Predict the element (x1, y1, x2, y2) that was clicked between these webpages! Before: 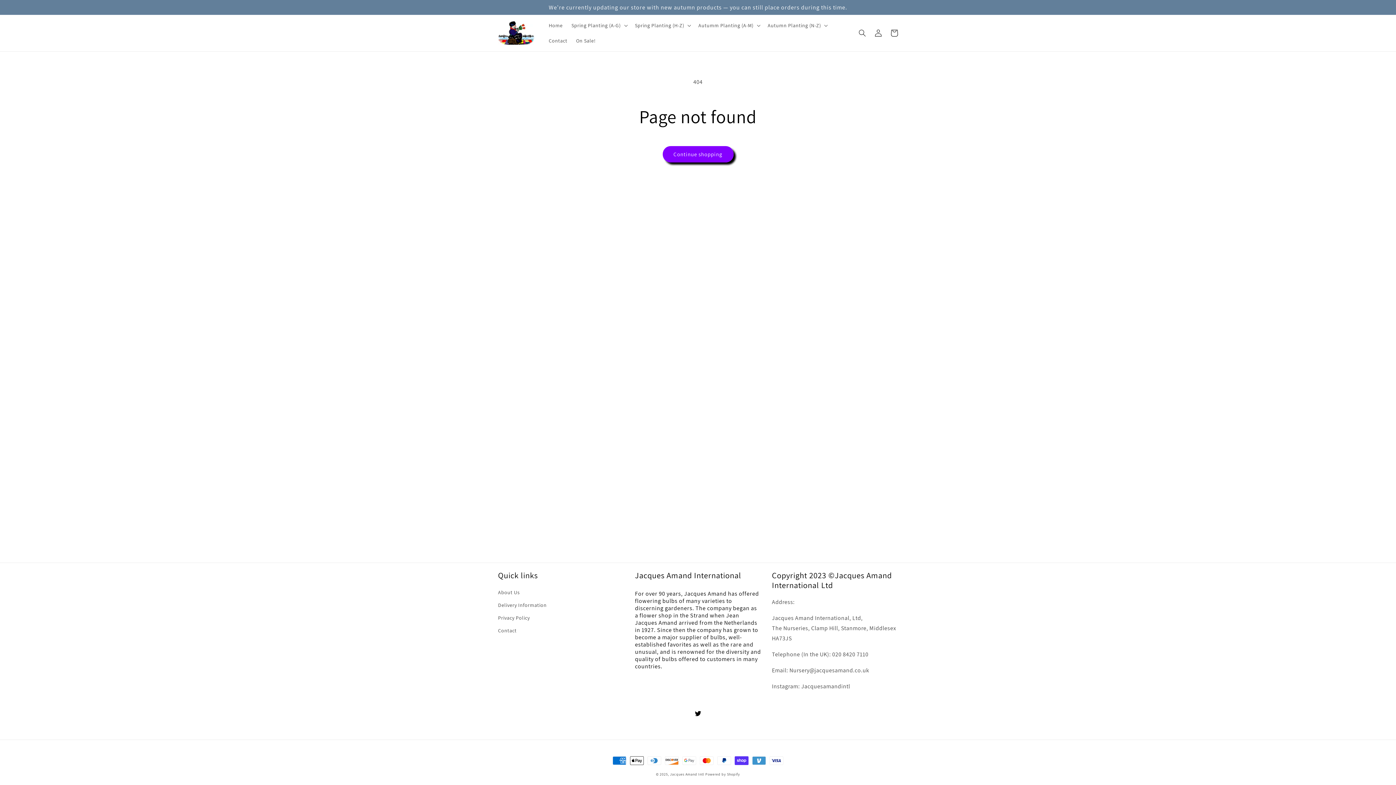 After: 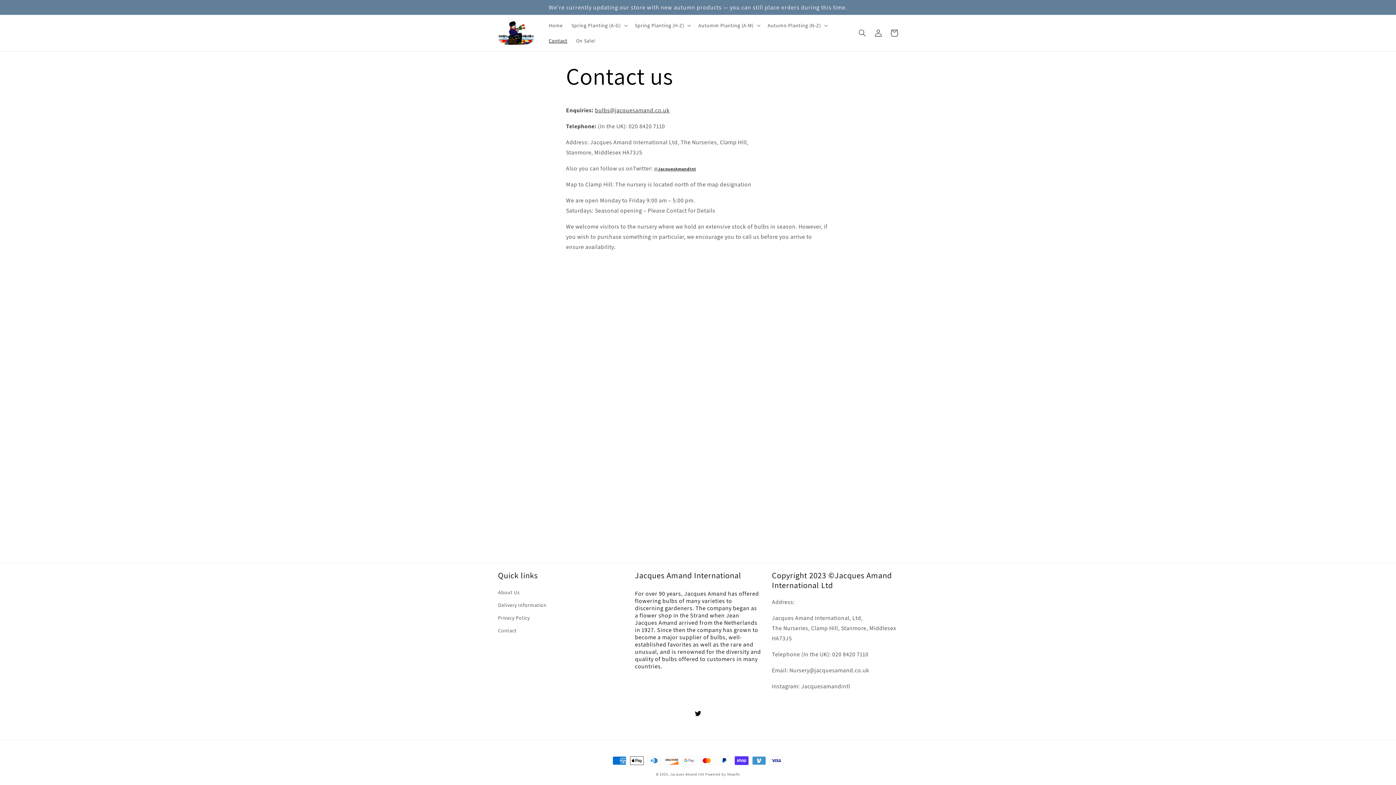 Action: bbox: (544, 33, 571, 48) label: Contact